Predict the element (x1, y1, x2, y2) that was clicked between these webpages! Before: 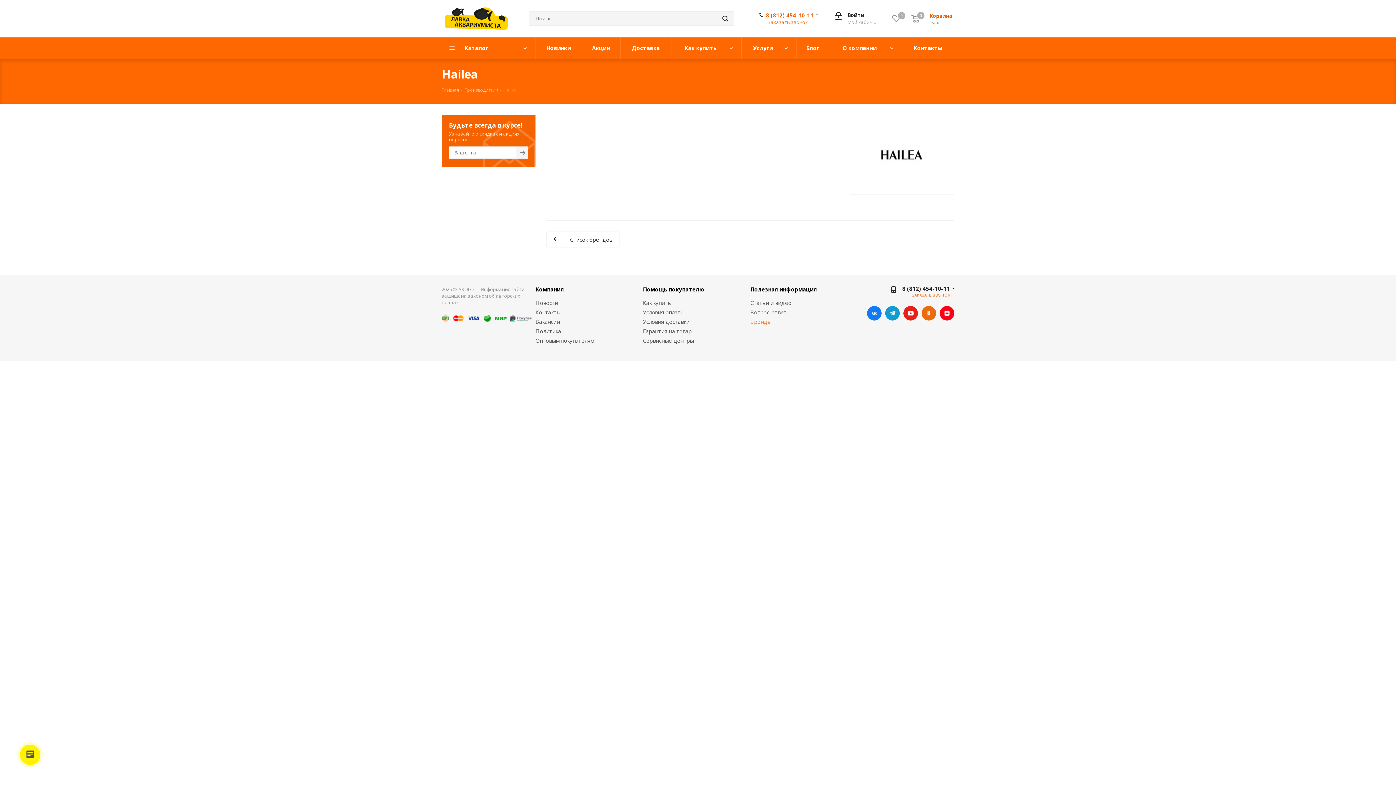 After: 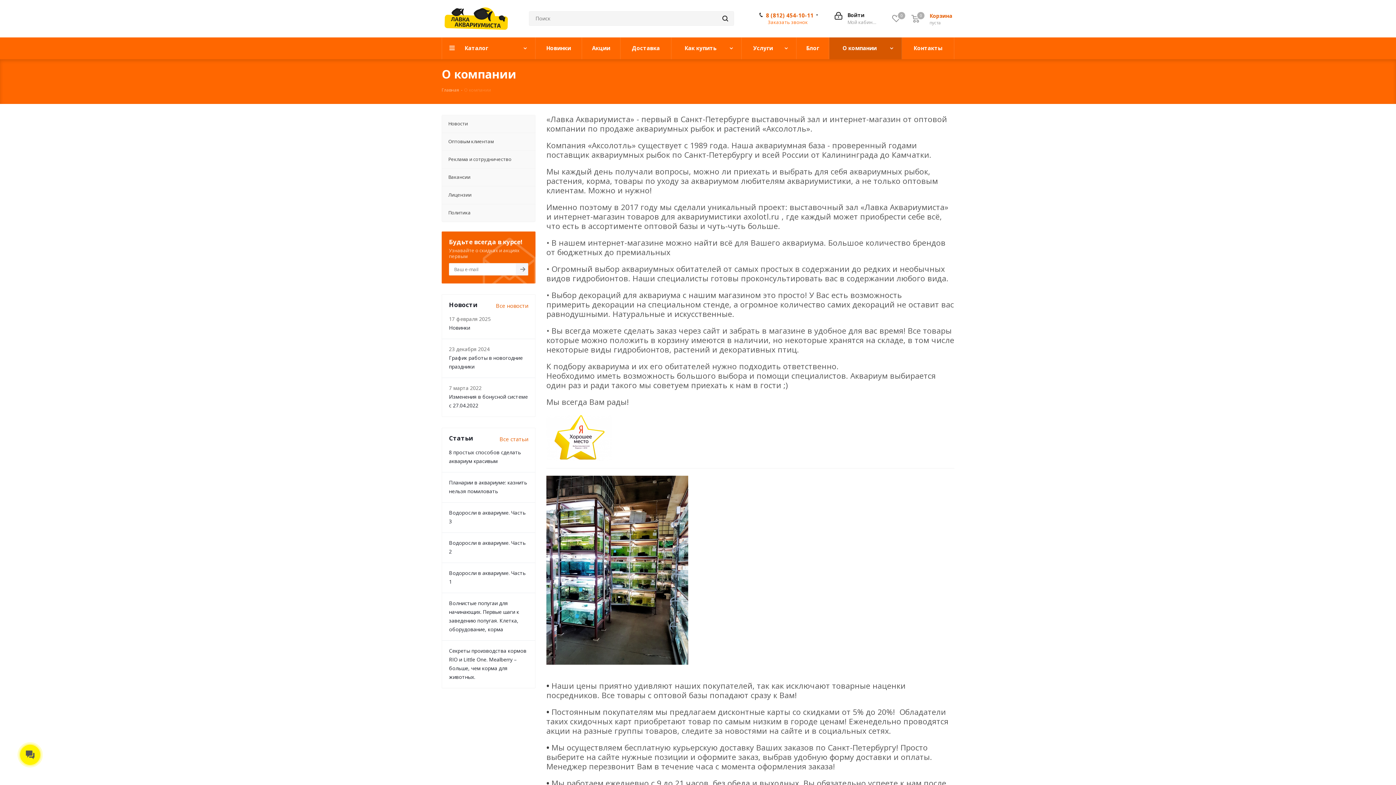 Action: label: О компании bbox: (829, 37, 902, 59)